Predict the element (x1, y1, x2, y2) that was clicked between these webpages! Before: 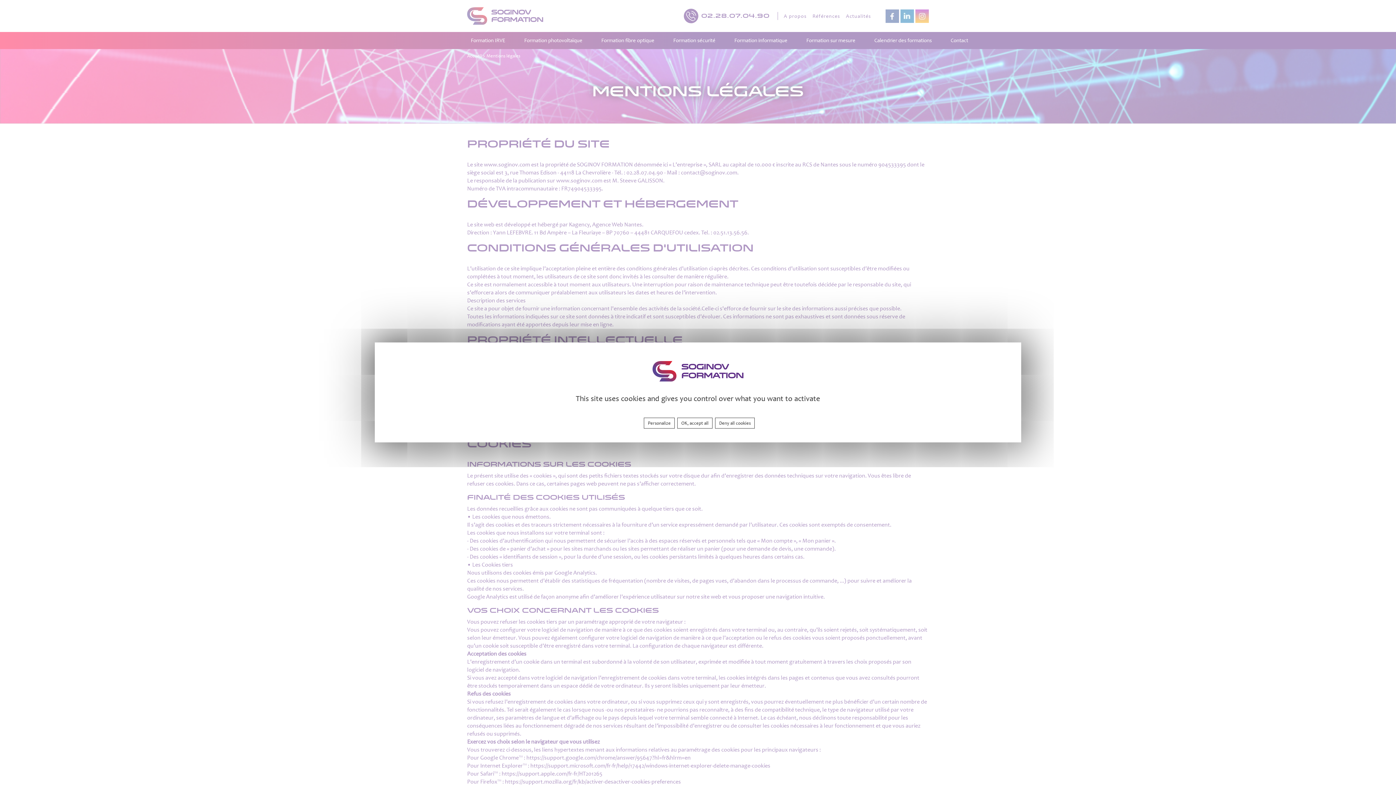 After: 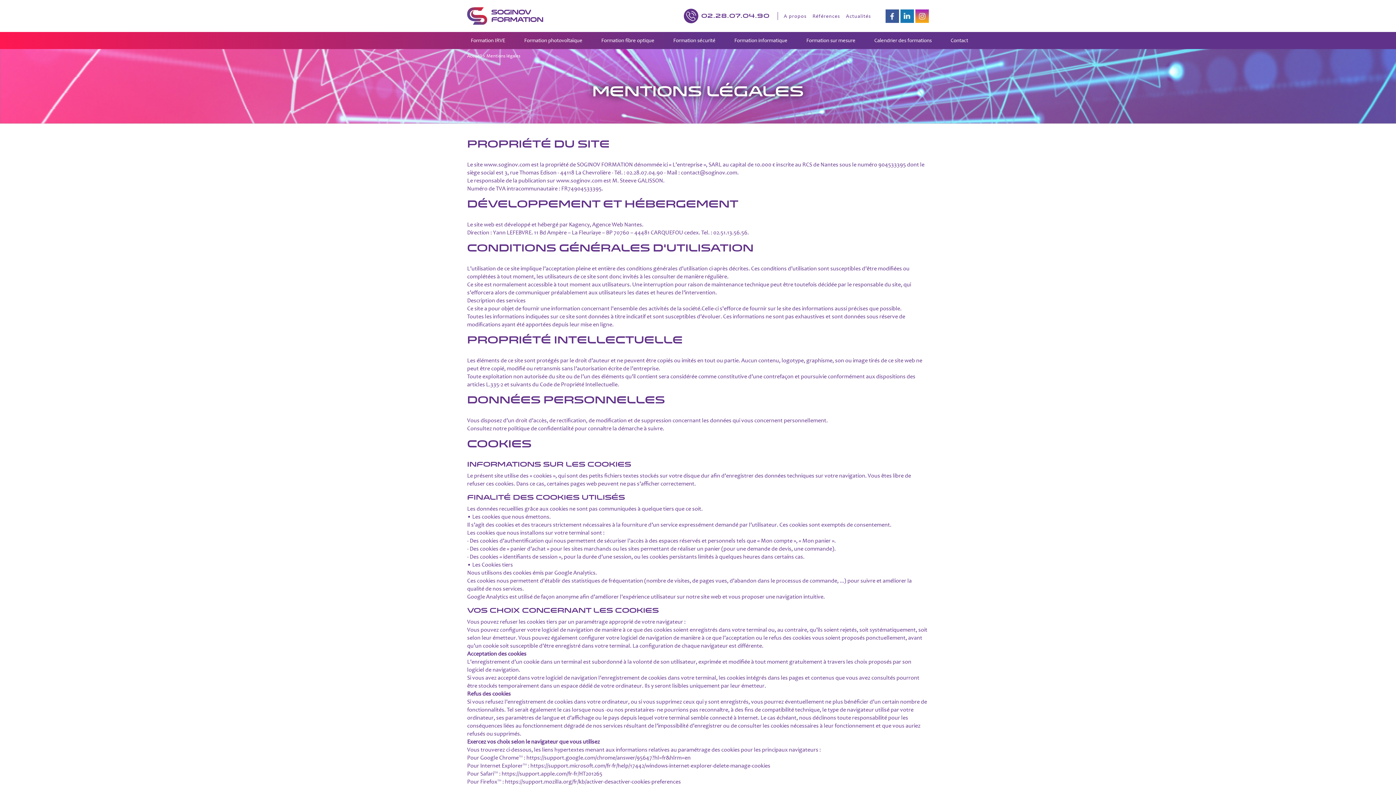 Action: label: Deny all cookies bbox: (715, 418, 754, 428)